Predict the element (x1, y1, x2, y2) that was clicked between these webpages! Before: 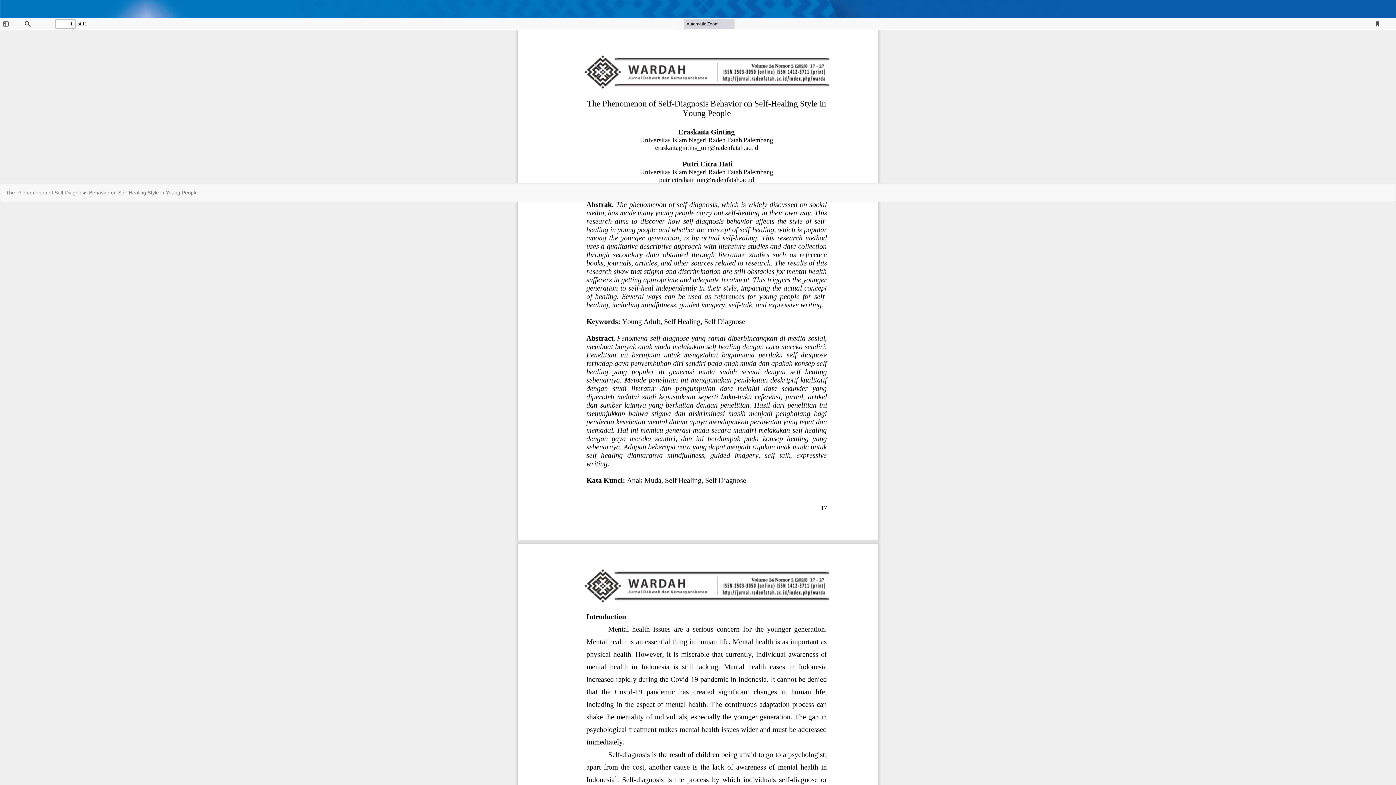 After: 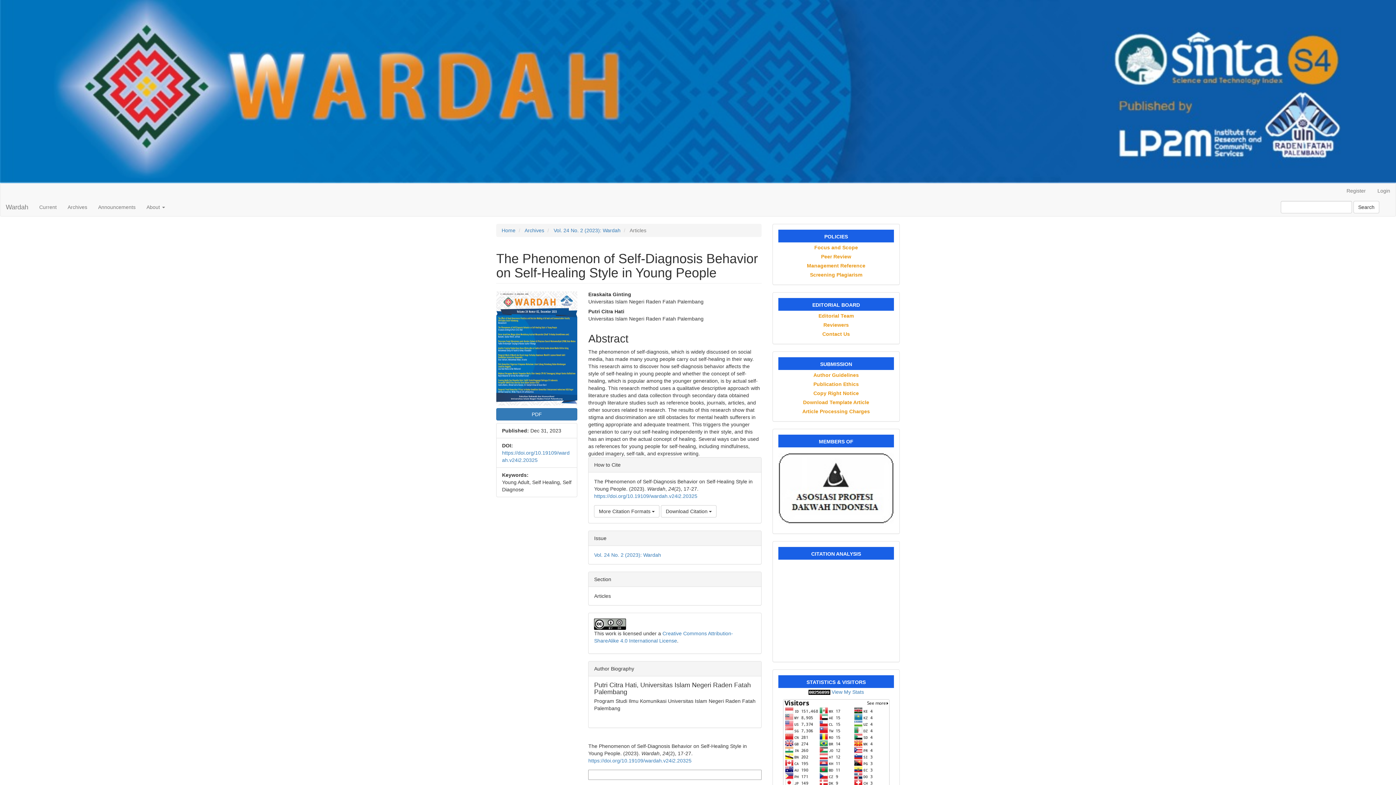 Action: bbox: (0, 183, 203, 201) label: The Phenomenon of Self-Diagnosis Behavior on Self-Healing Style in Young People